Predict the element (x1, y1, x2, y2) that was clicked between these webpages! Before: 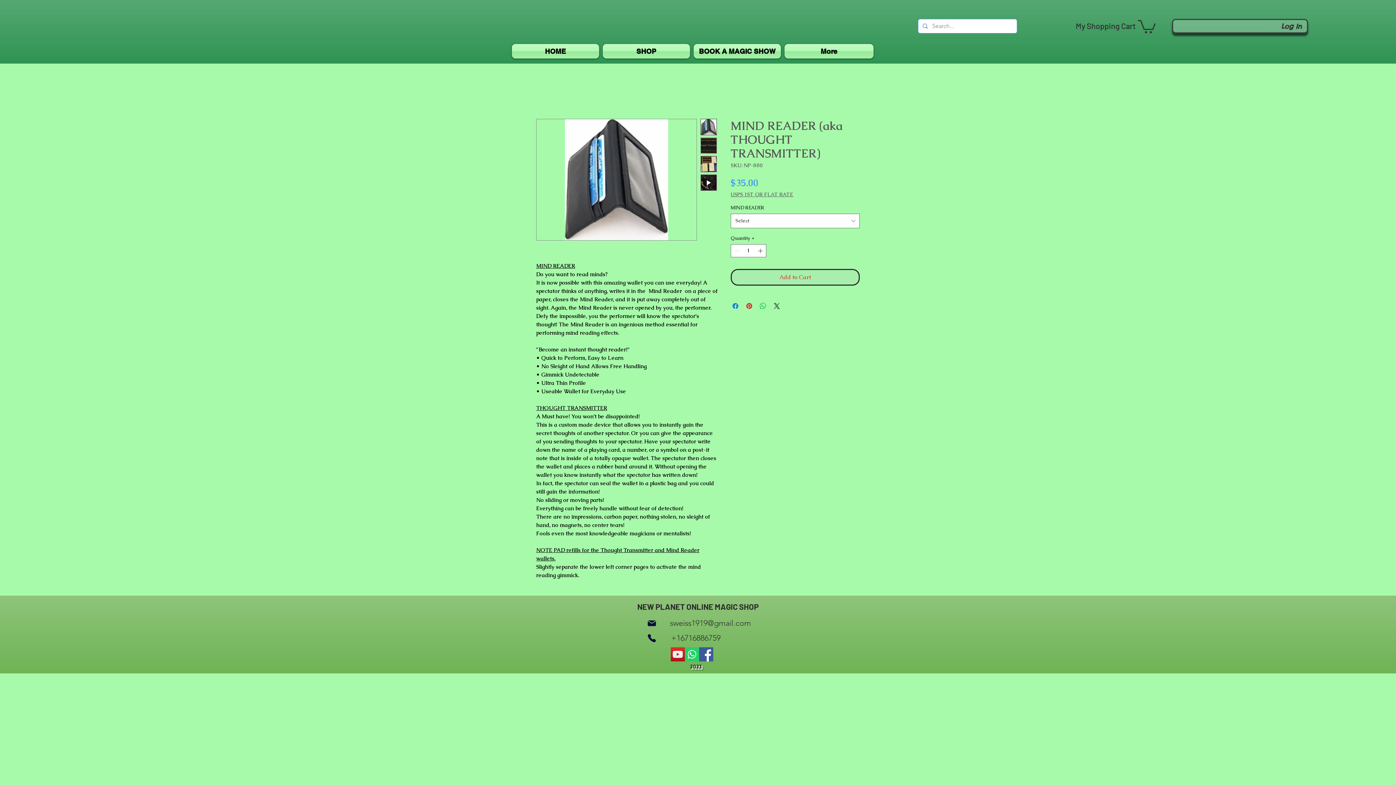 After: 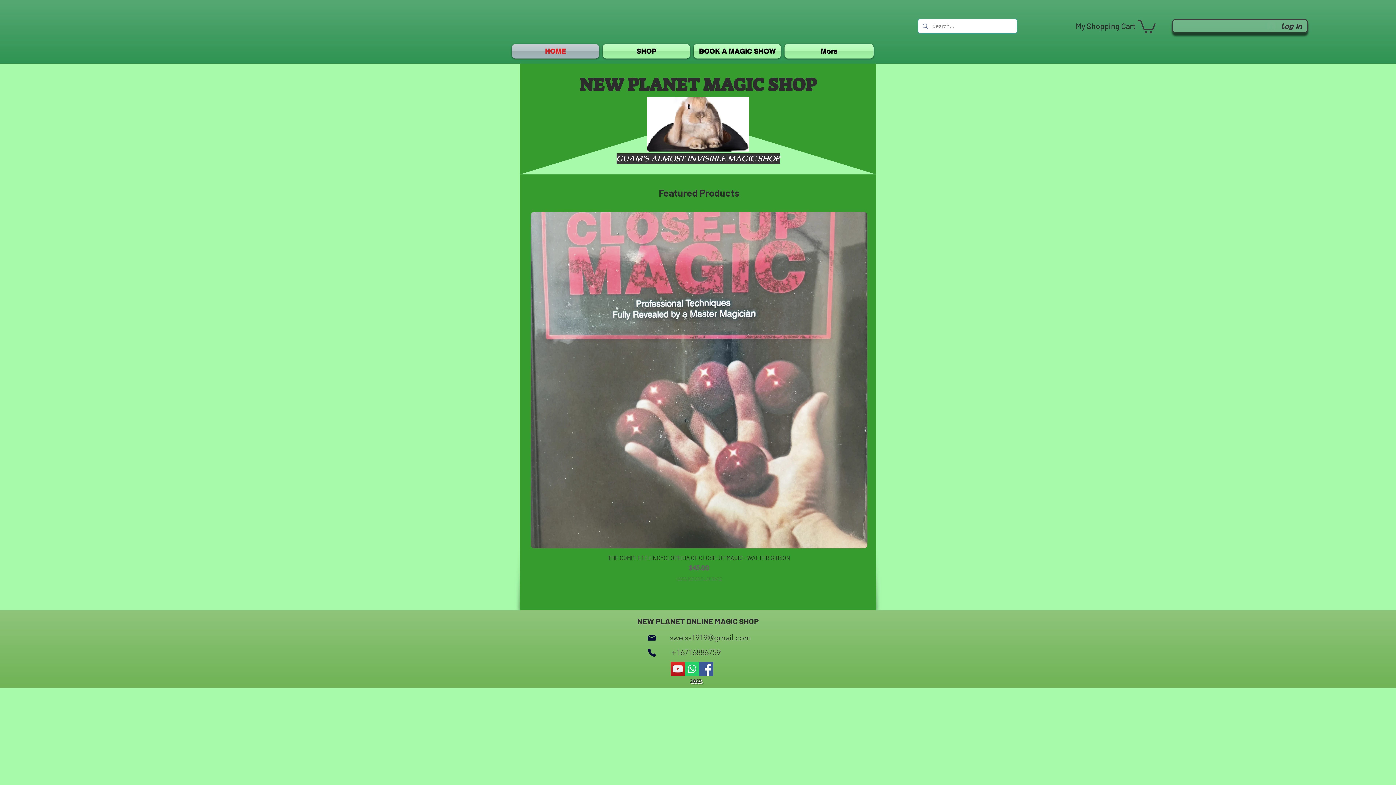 Action: label: HOME bbox: (510, 44, 601, 58)